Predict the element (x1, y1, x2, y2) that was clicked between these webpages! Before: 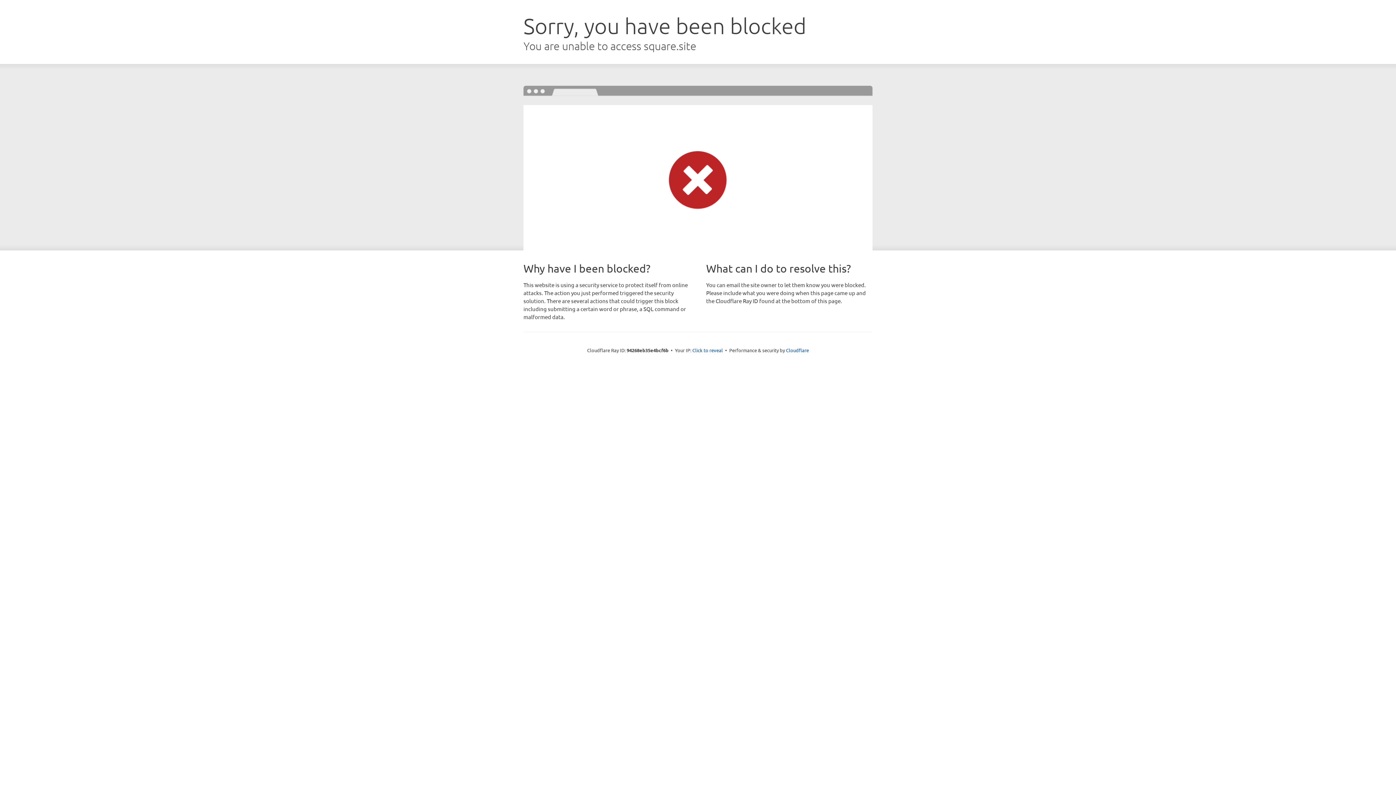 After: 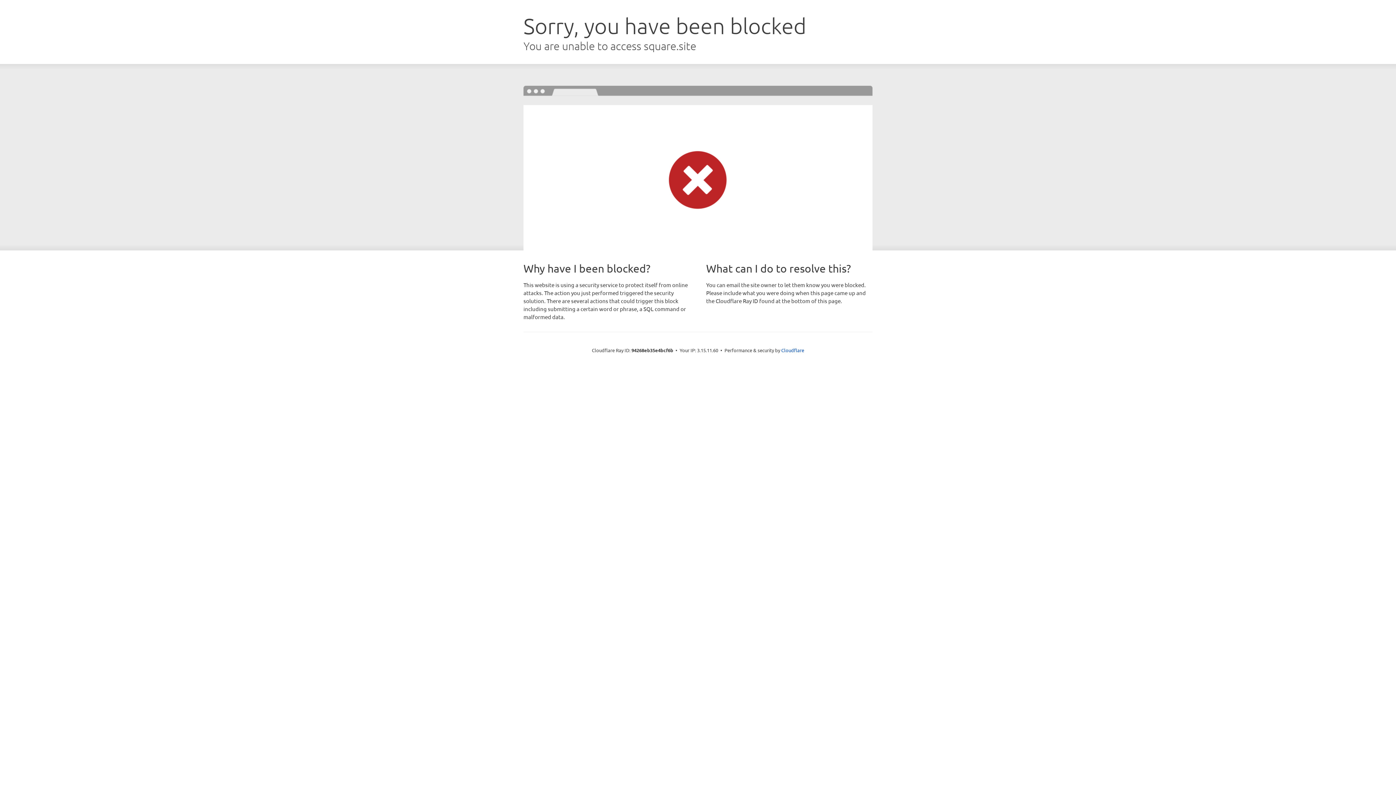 Action: label: Click to reveal bbox: (692, 346, 723, 353)